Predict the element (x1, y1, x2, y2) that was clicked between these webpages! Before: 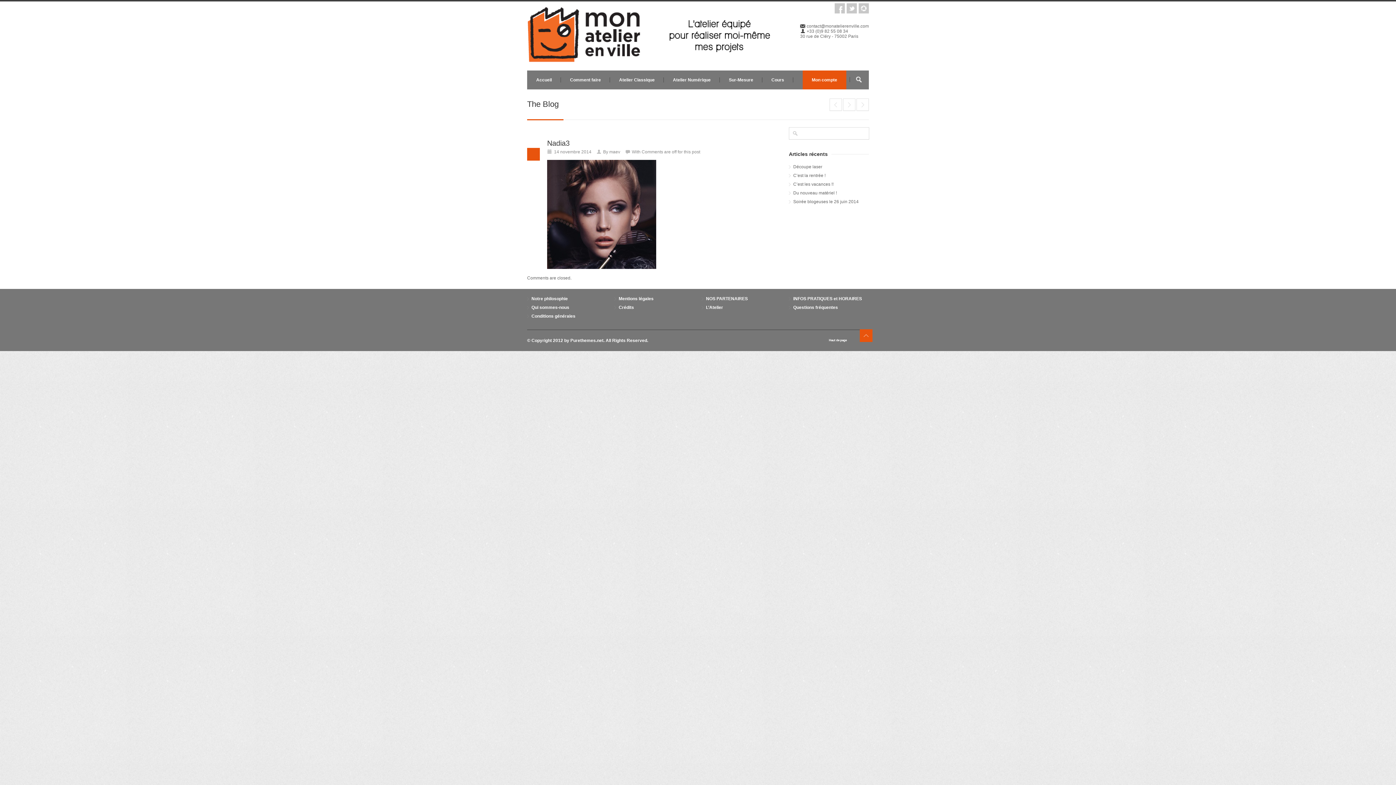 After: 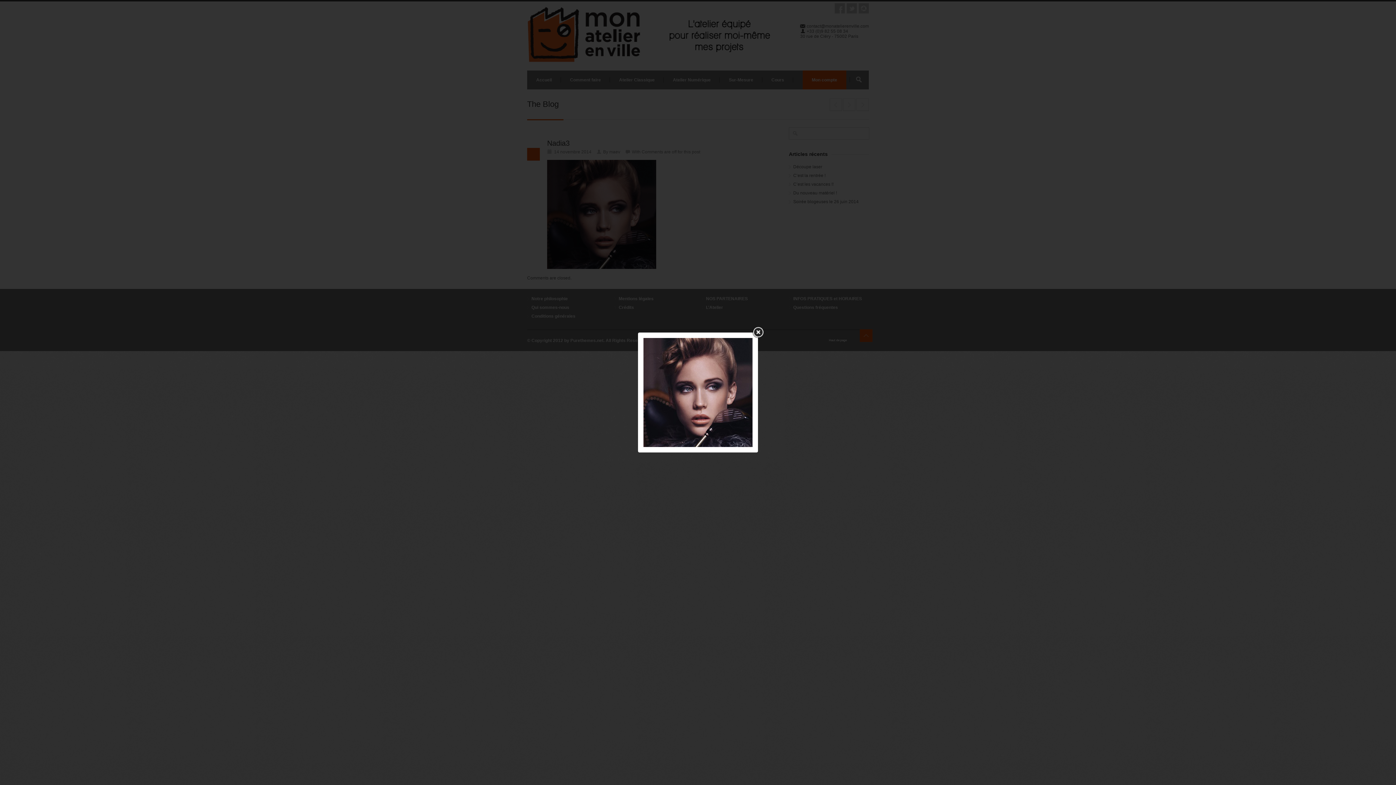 Action: bbox: (547, 160, 781, 269)